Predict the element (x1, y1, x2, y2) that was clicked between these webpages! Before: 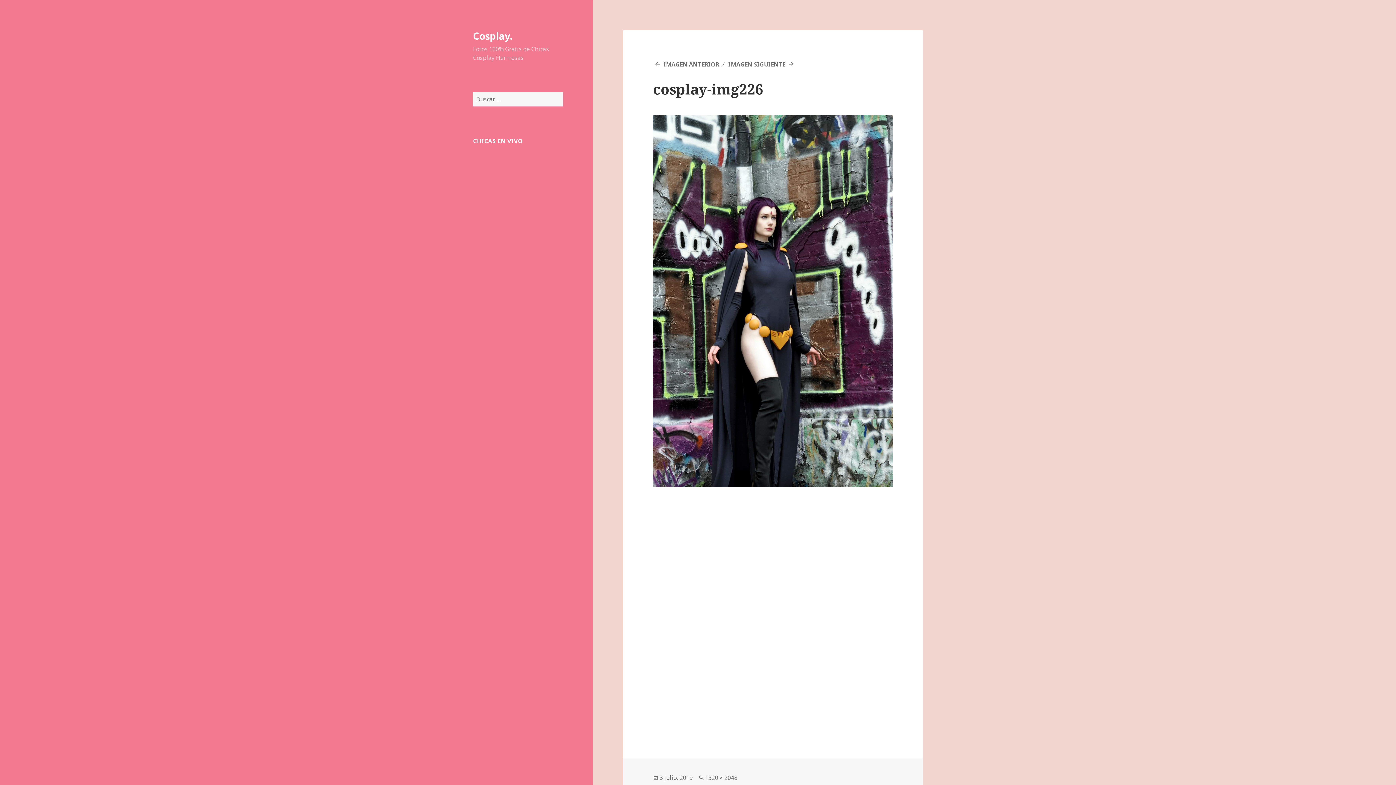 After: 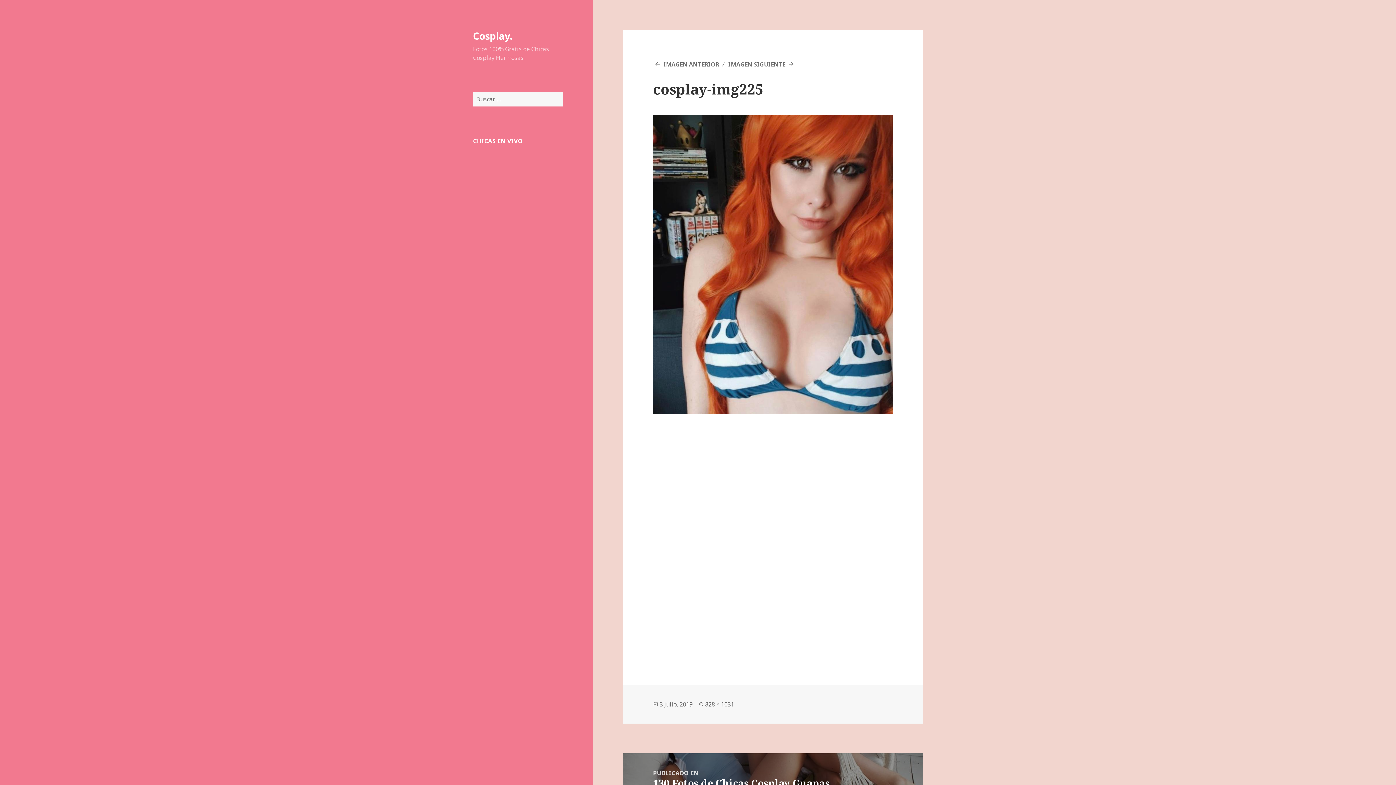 Action: bbox: (728, 60, 796, 68) label: IMAGEN SIGUIENTE